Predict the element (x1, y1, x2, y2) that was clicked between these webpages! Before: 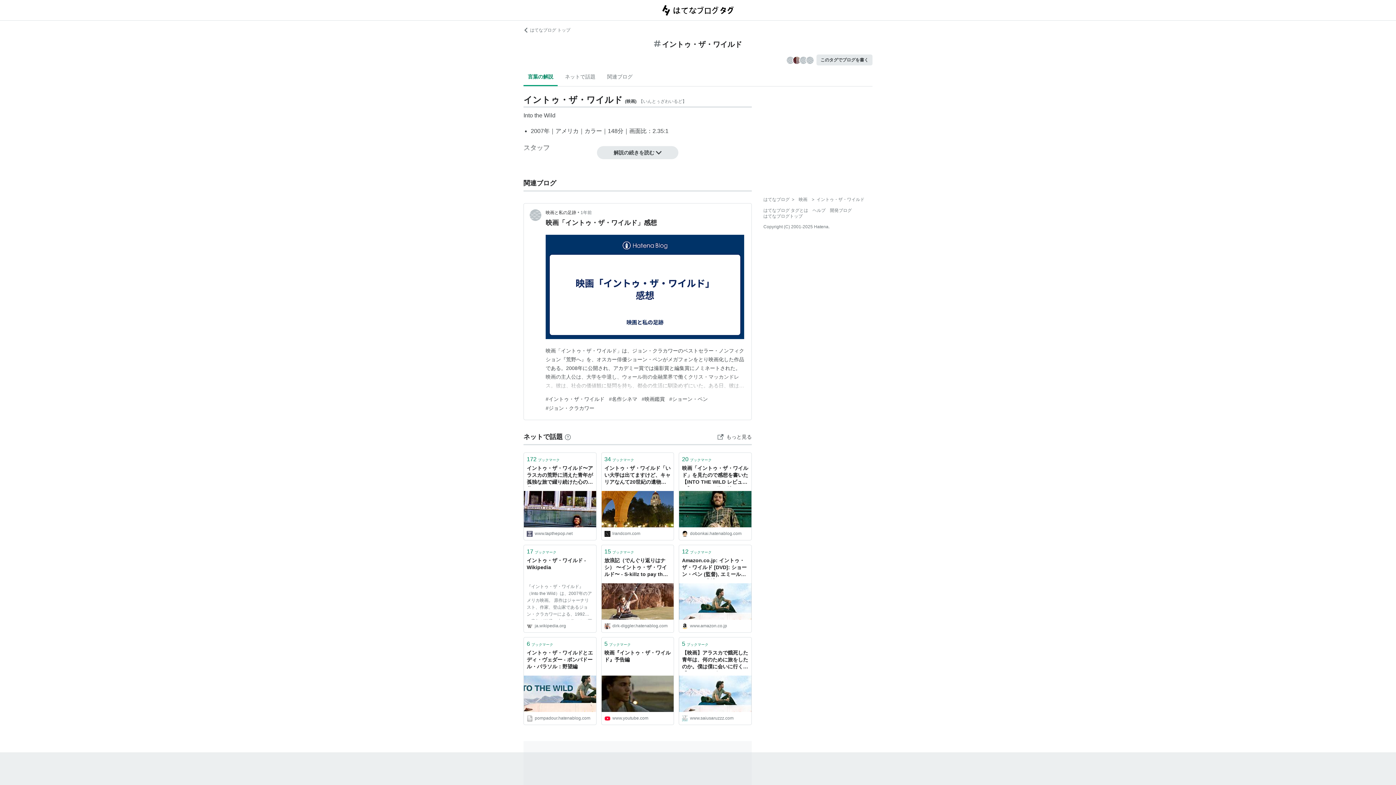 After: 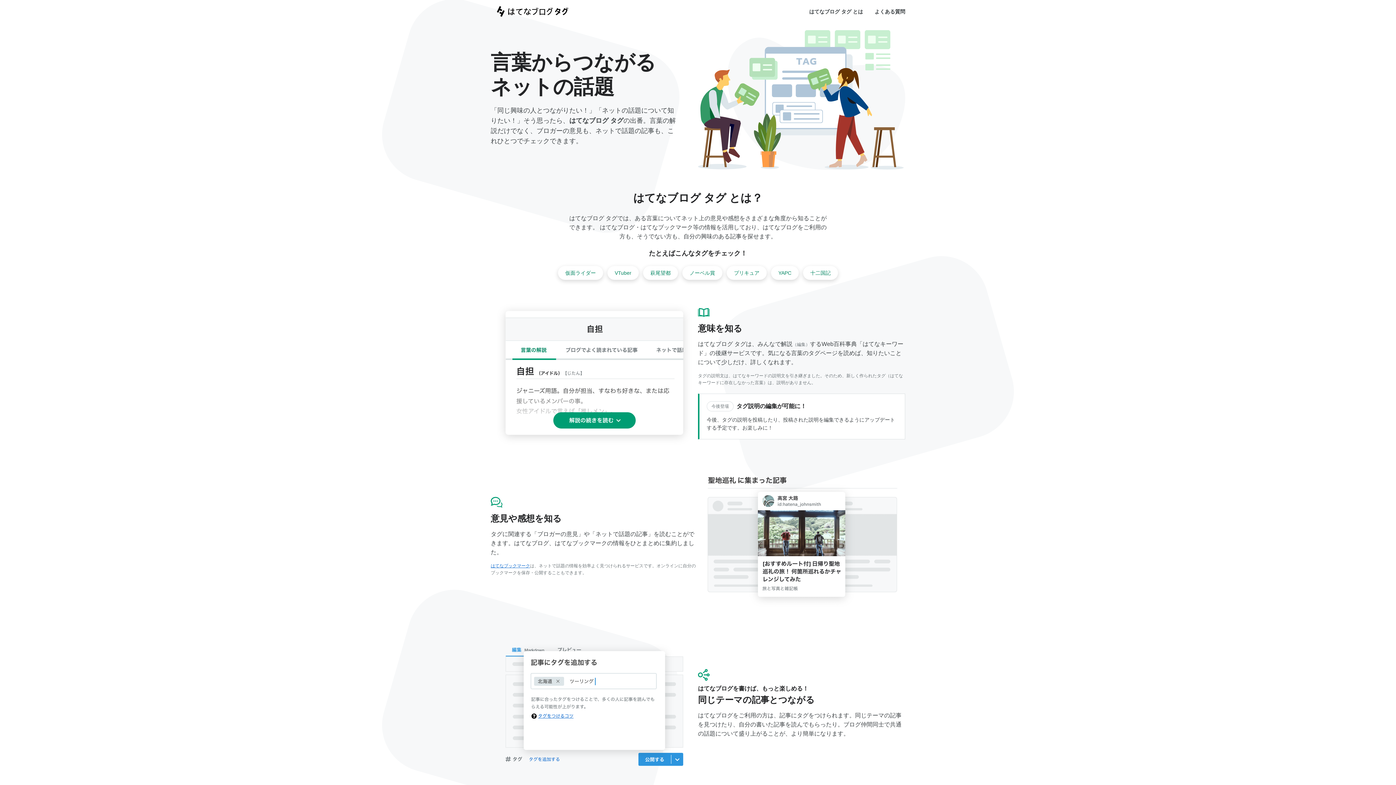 Action: label: はてなブログ タグとは bbox: (763, 208, 808, 213)